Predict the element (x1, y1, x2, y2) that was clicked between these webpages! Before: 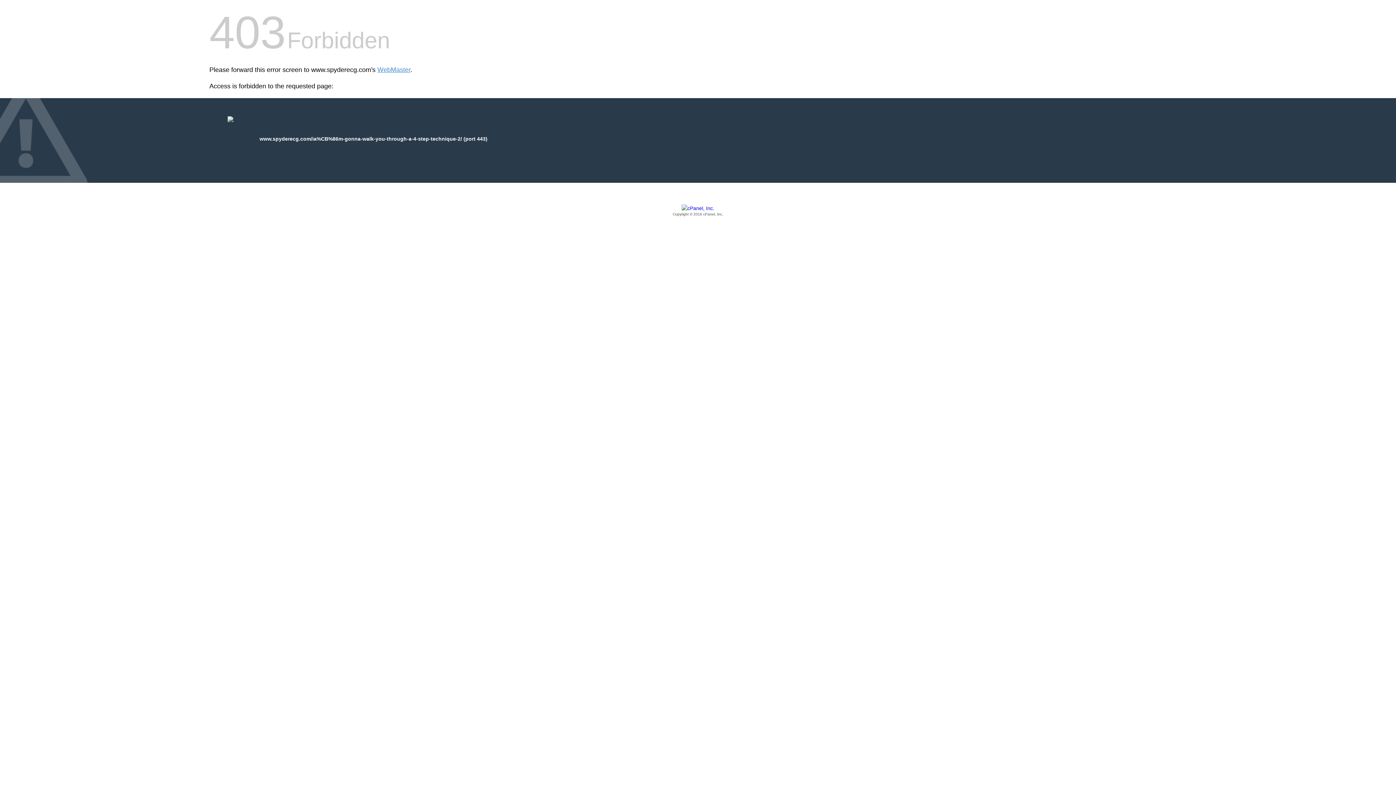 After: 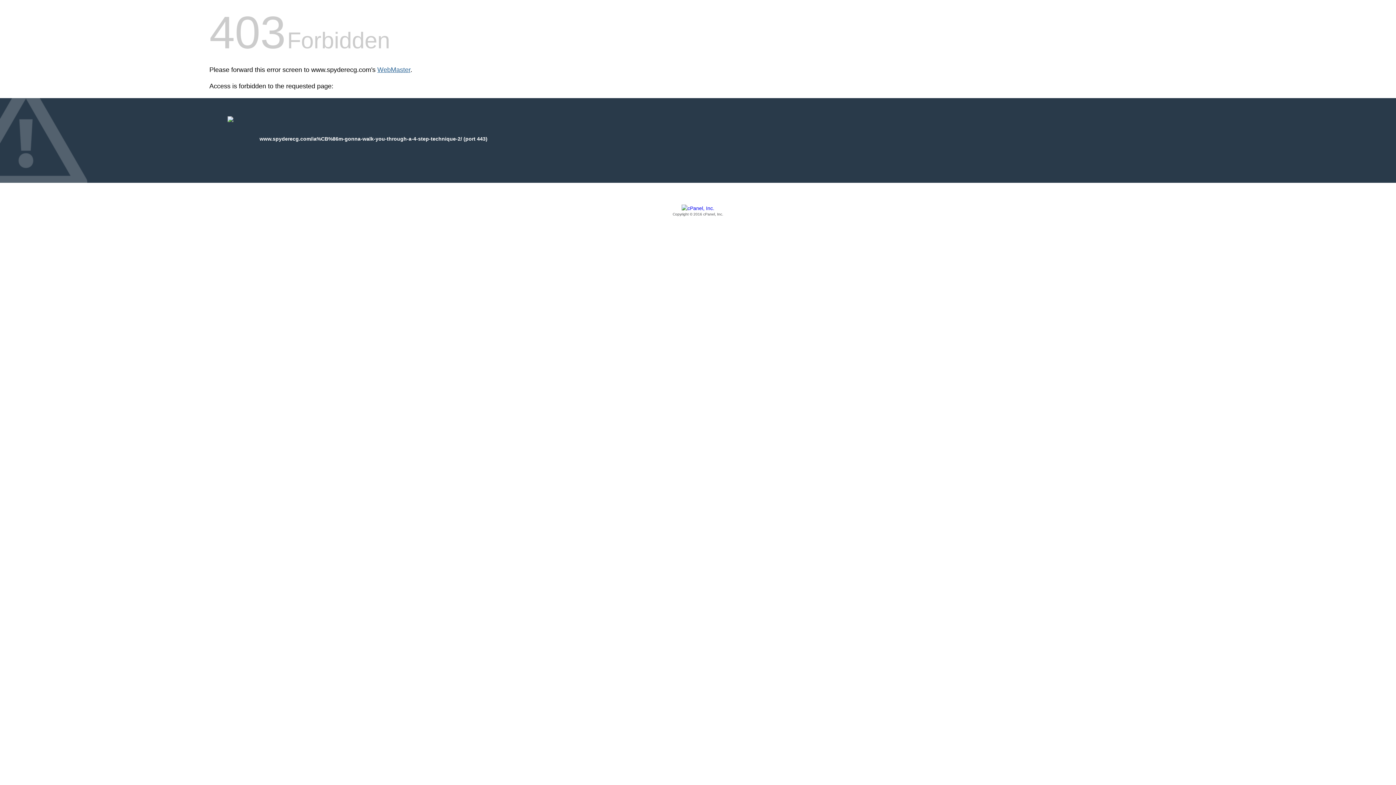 Action: bbox: (377, 66, 410, 73) label: WebMaster